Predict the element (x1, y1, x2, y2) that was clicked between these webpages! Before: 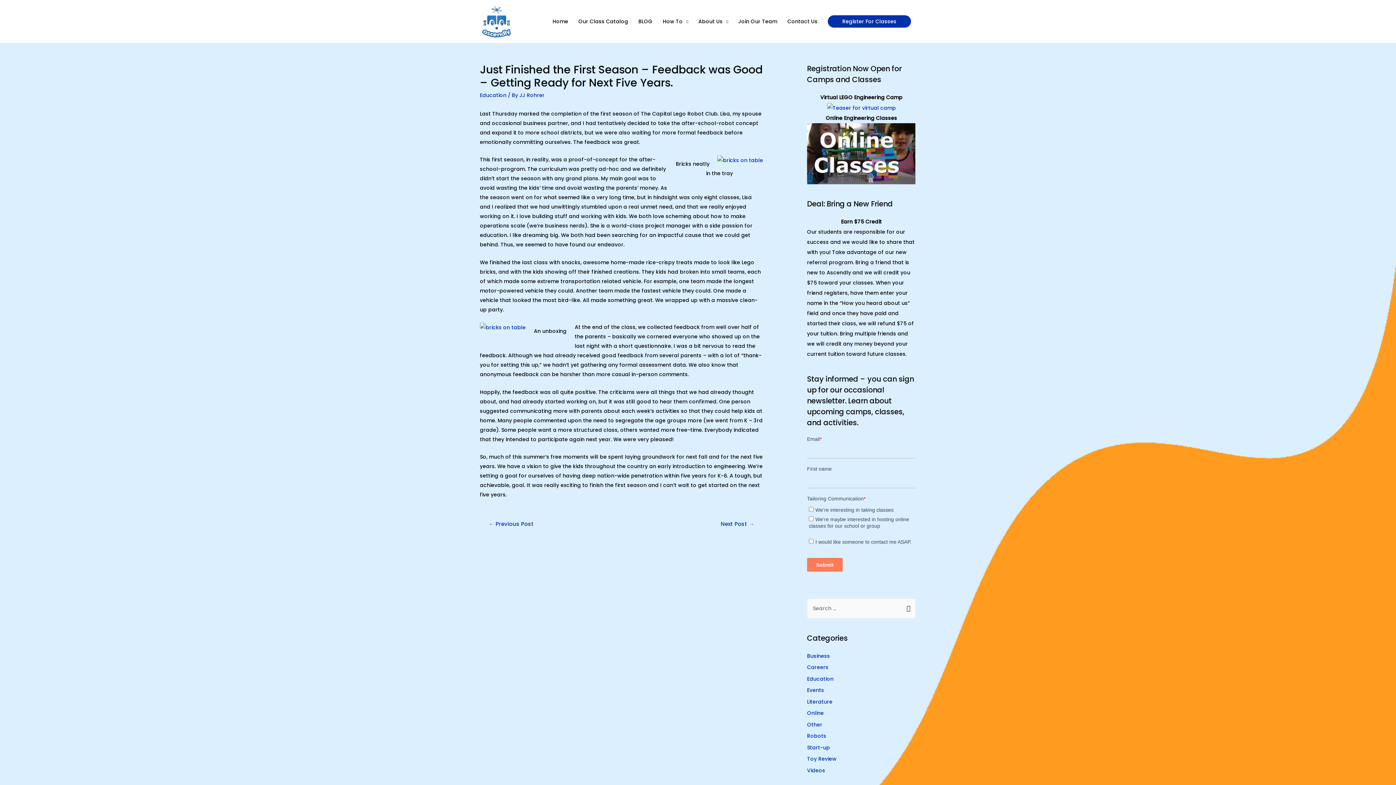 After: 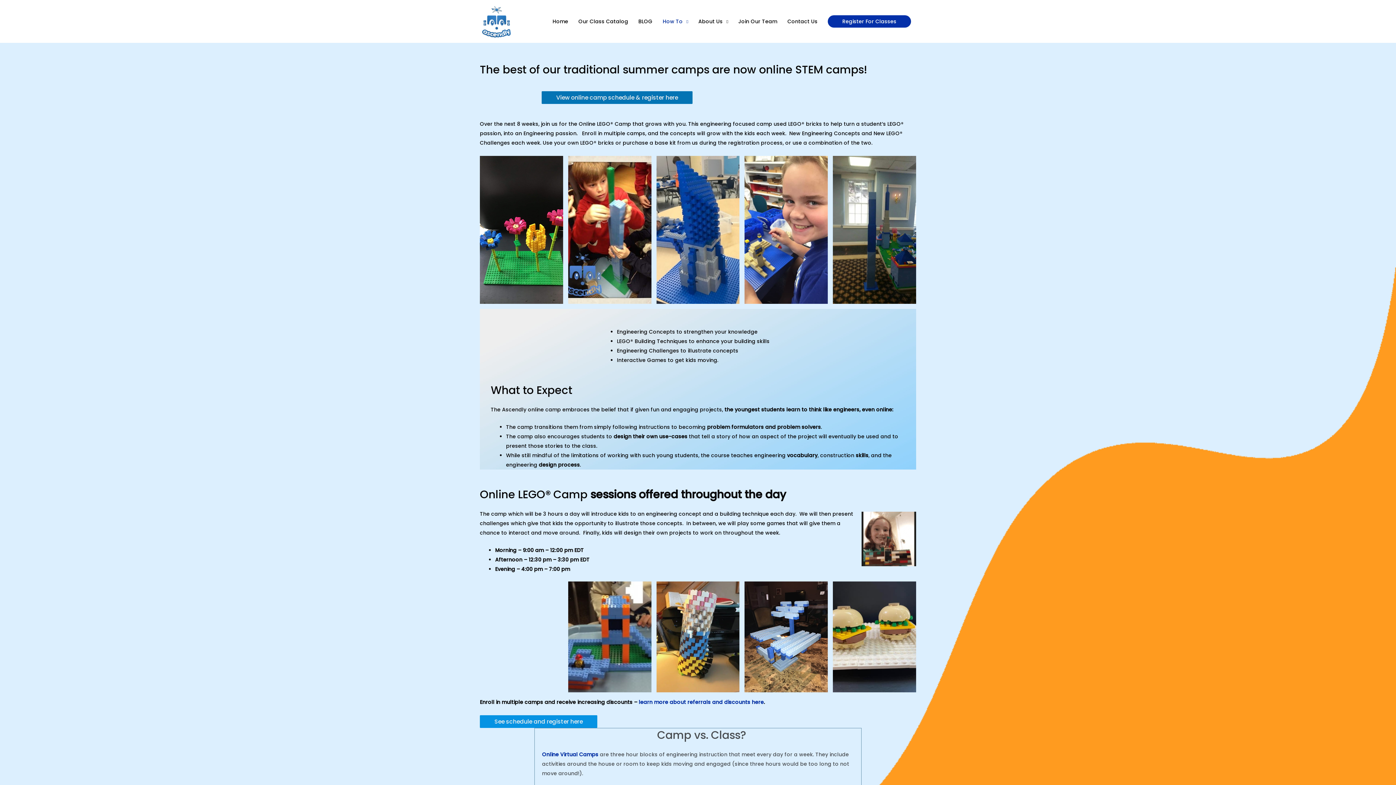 Action: bbox: (827, 104, 896, 111)